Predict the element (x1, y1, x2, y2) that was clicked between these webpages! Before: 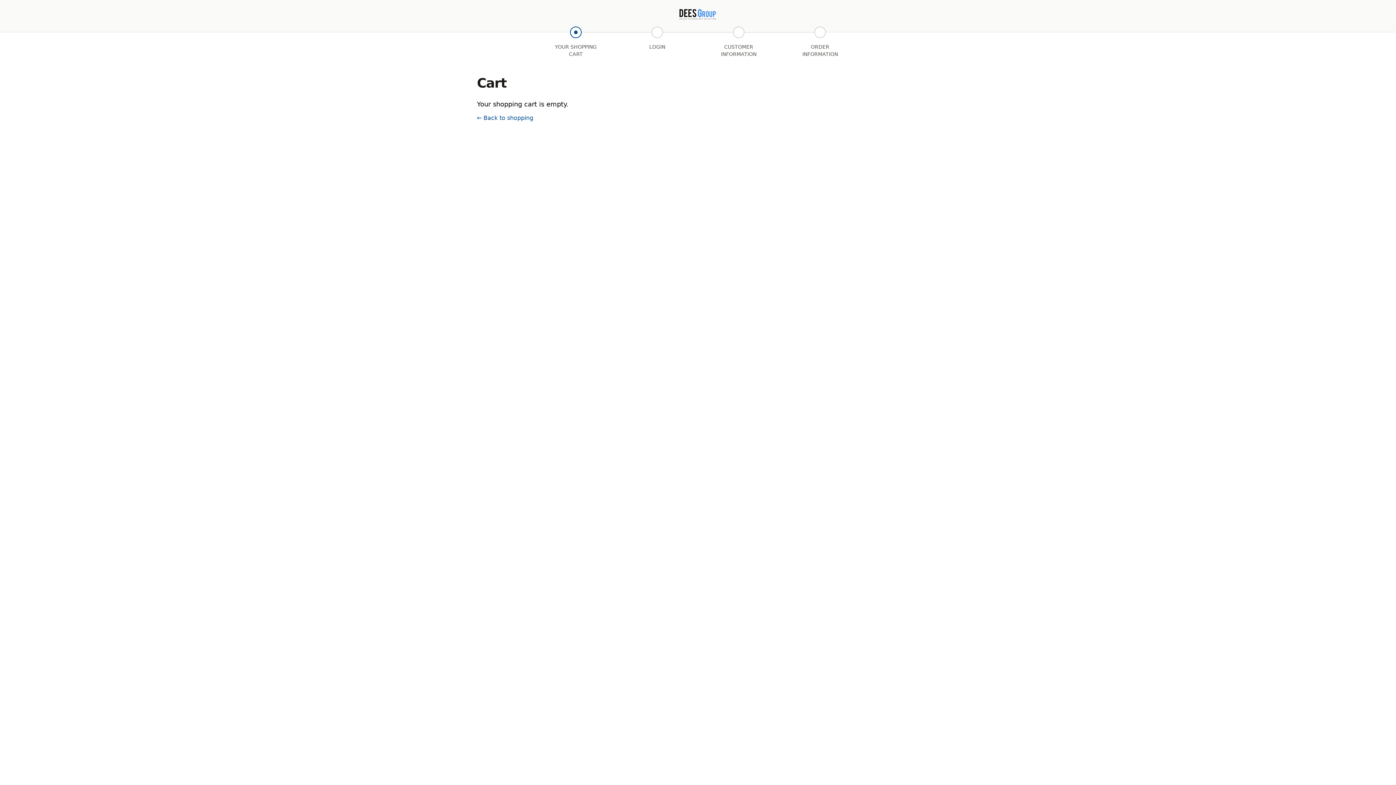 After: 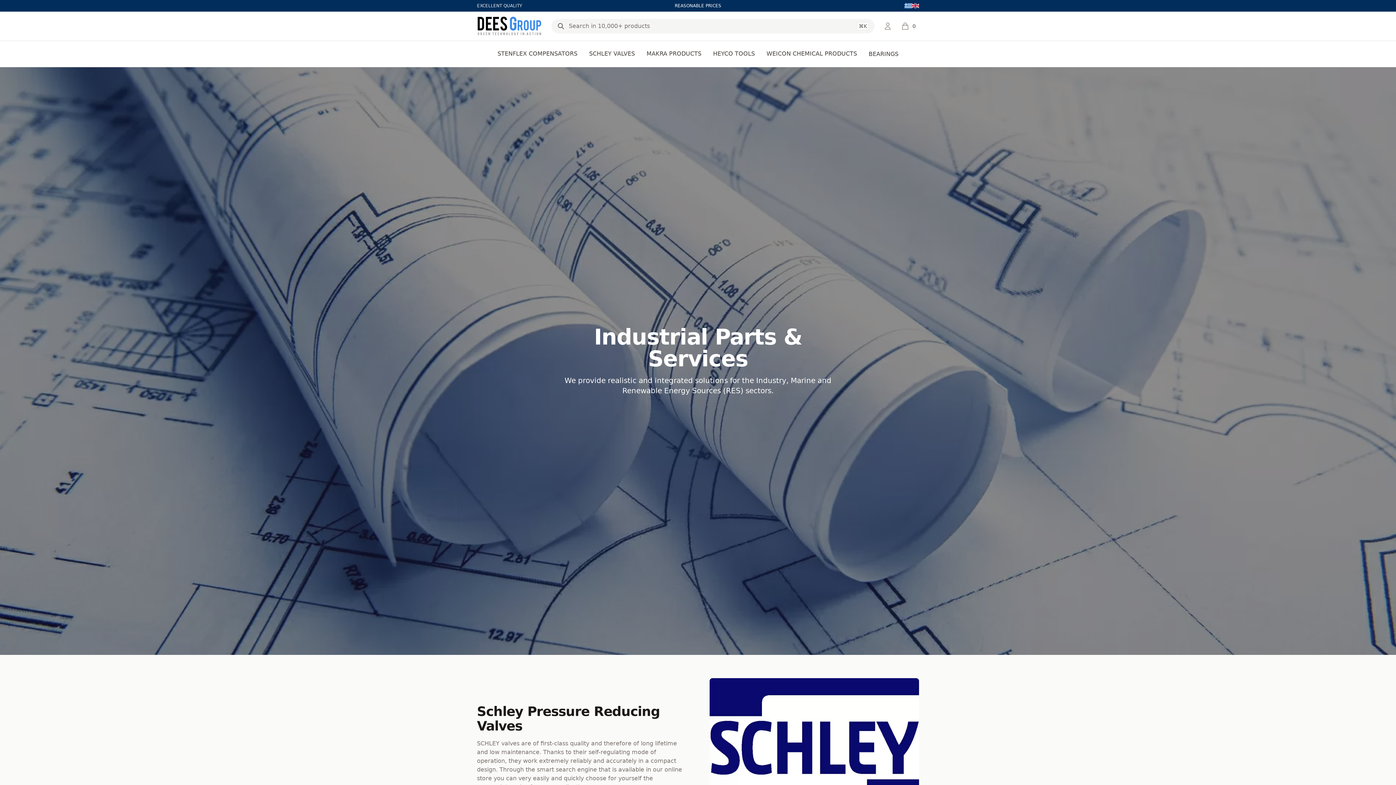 Action: label: ← Back to shopping bbox: (477, 114, 533, 121)